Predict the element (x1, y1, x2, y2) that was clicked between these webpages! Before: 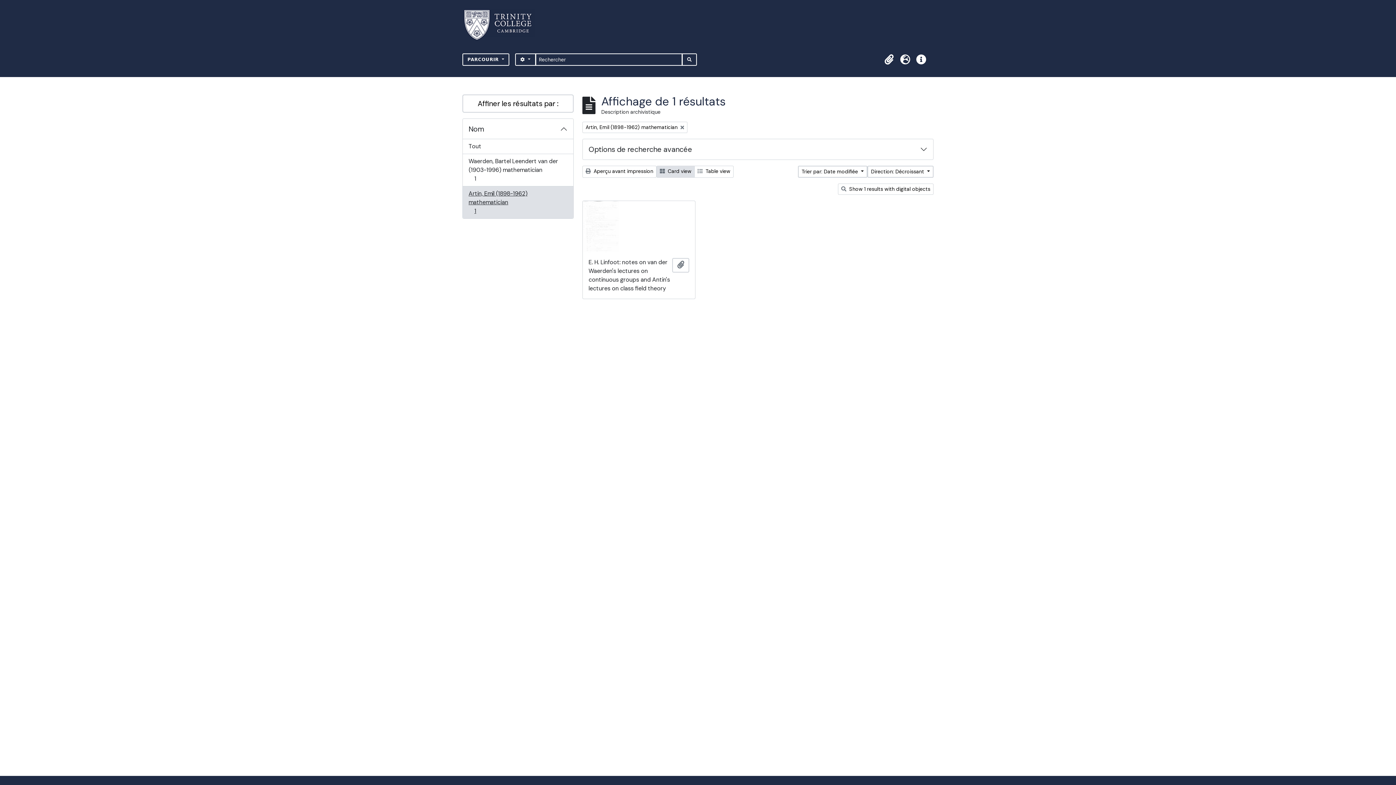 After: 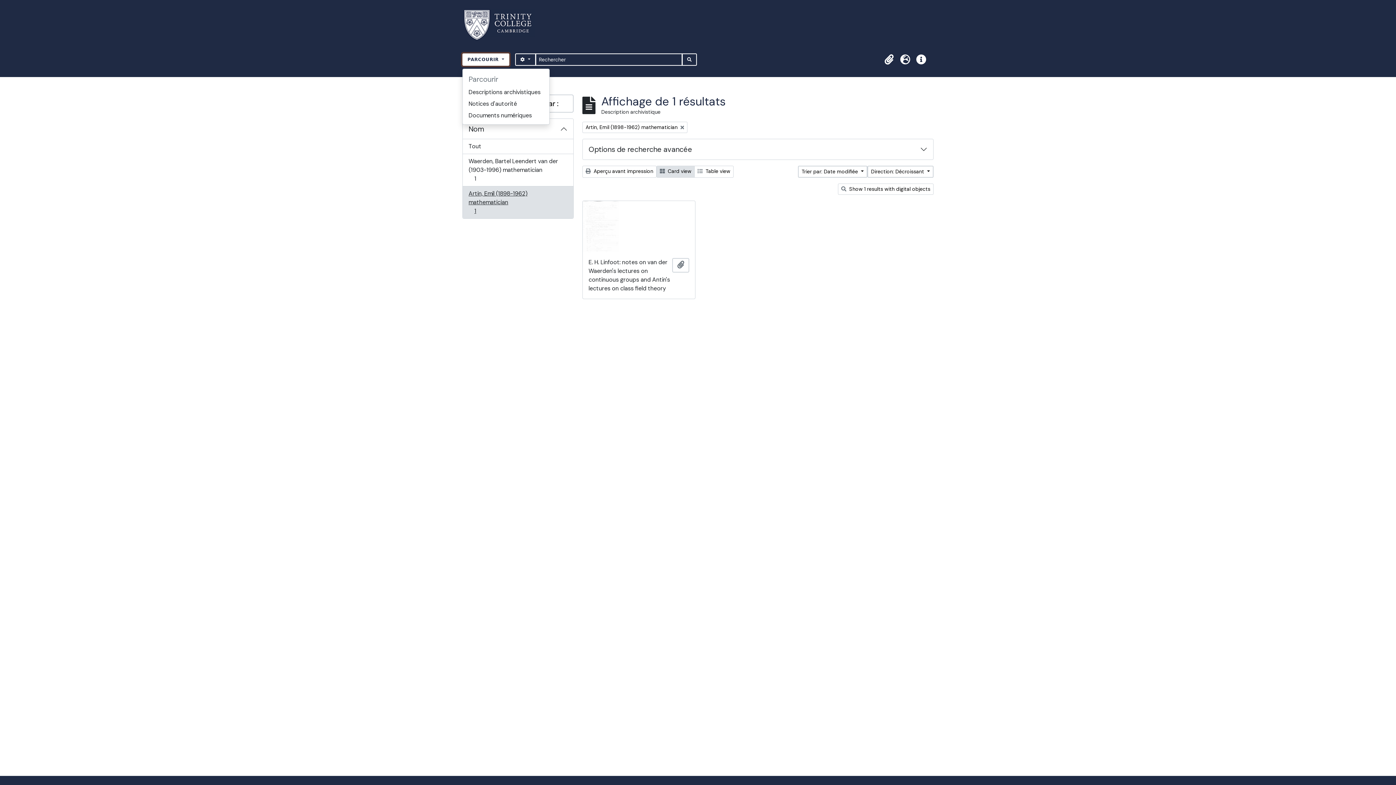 Action: bbox: (462, 53, 509, 65) label: PARCOURIR 